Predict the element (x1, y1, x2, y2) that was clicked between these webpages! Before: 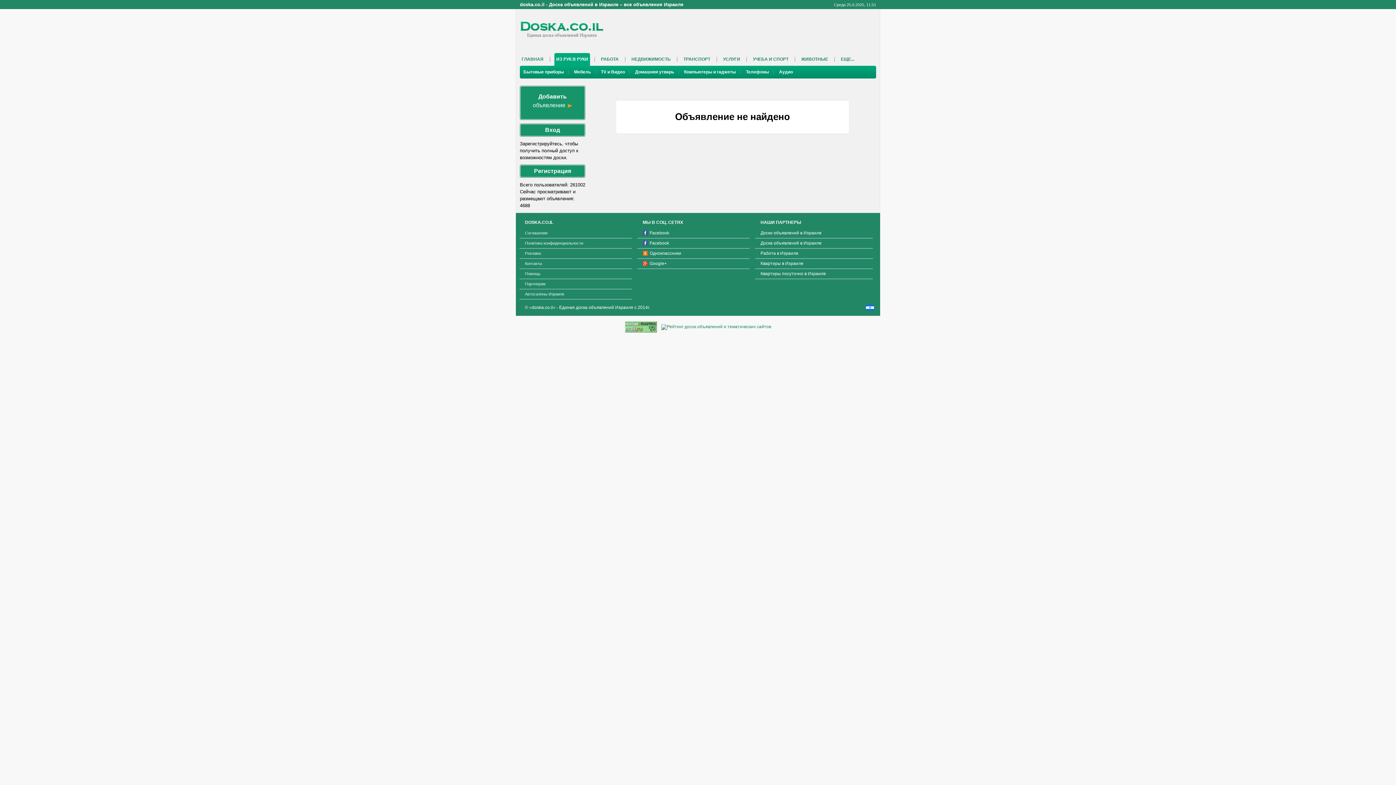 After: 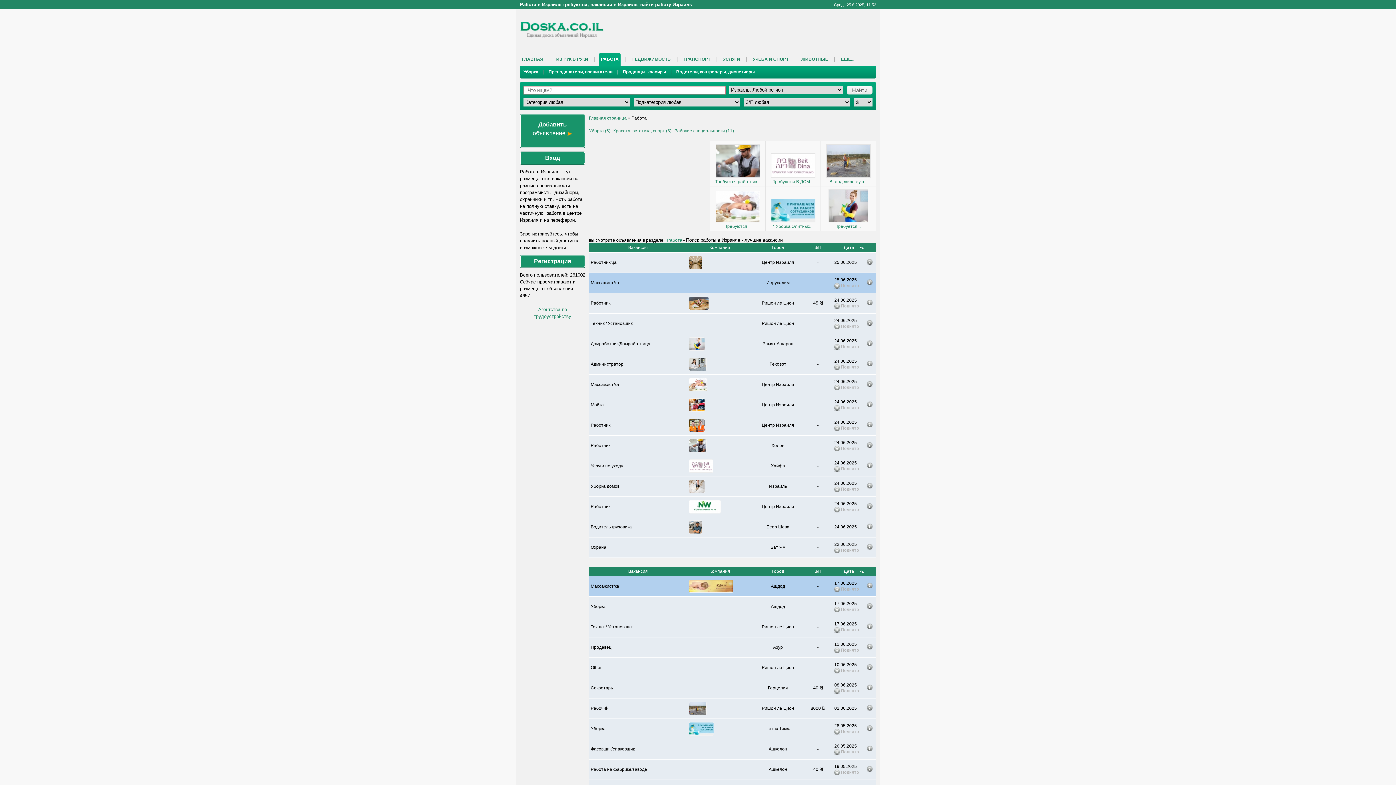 Action: bbox: (601, 56, 618, 62) label: РАБОТА